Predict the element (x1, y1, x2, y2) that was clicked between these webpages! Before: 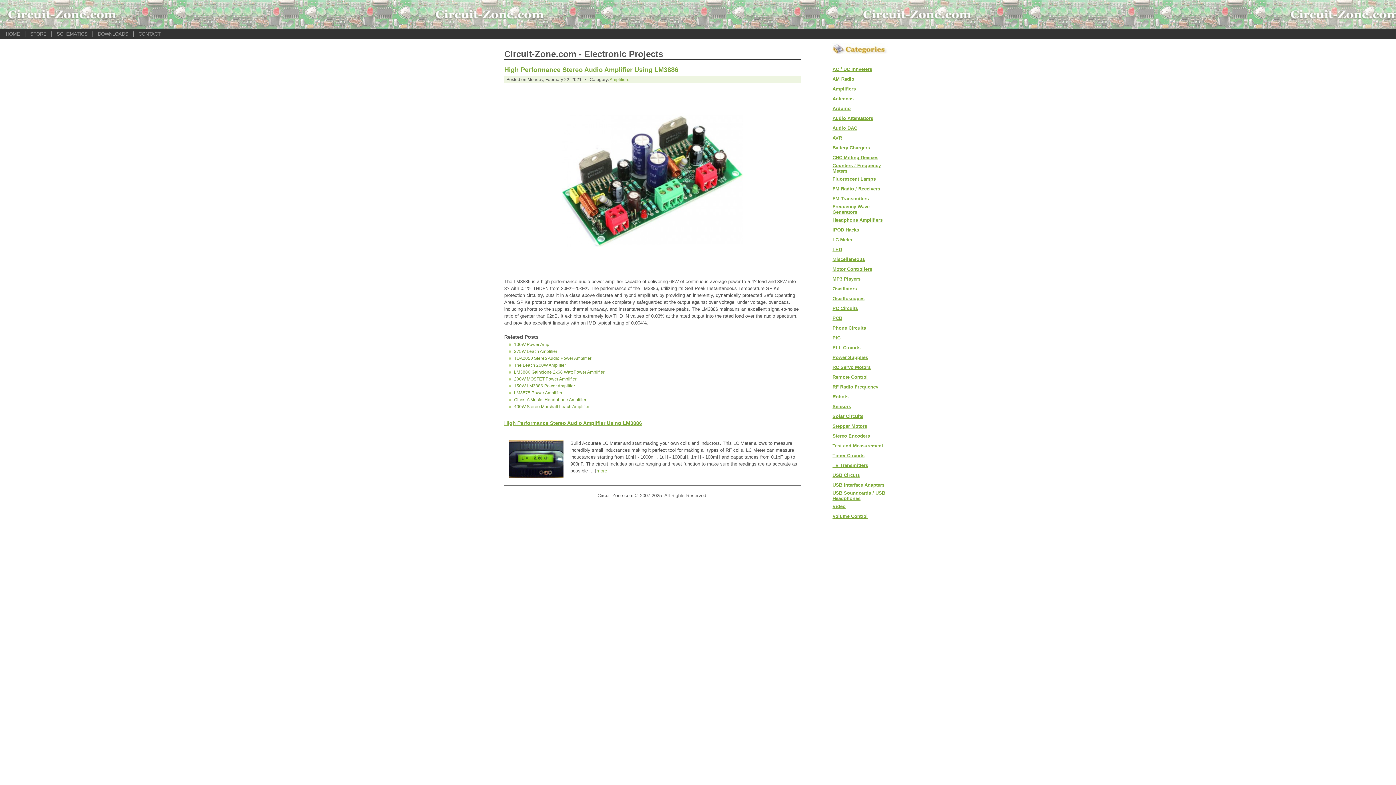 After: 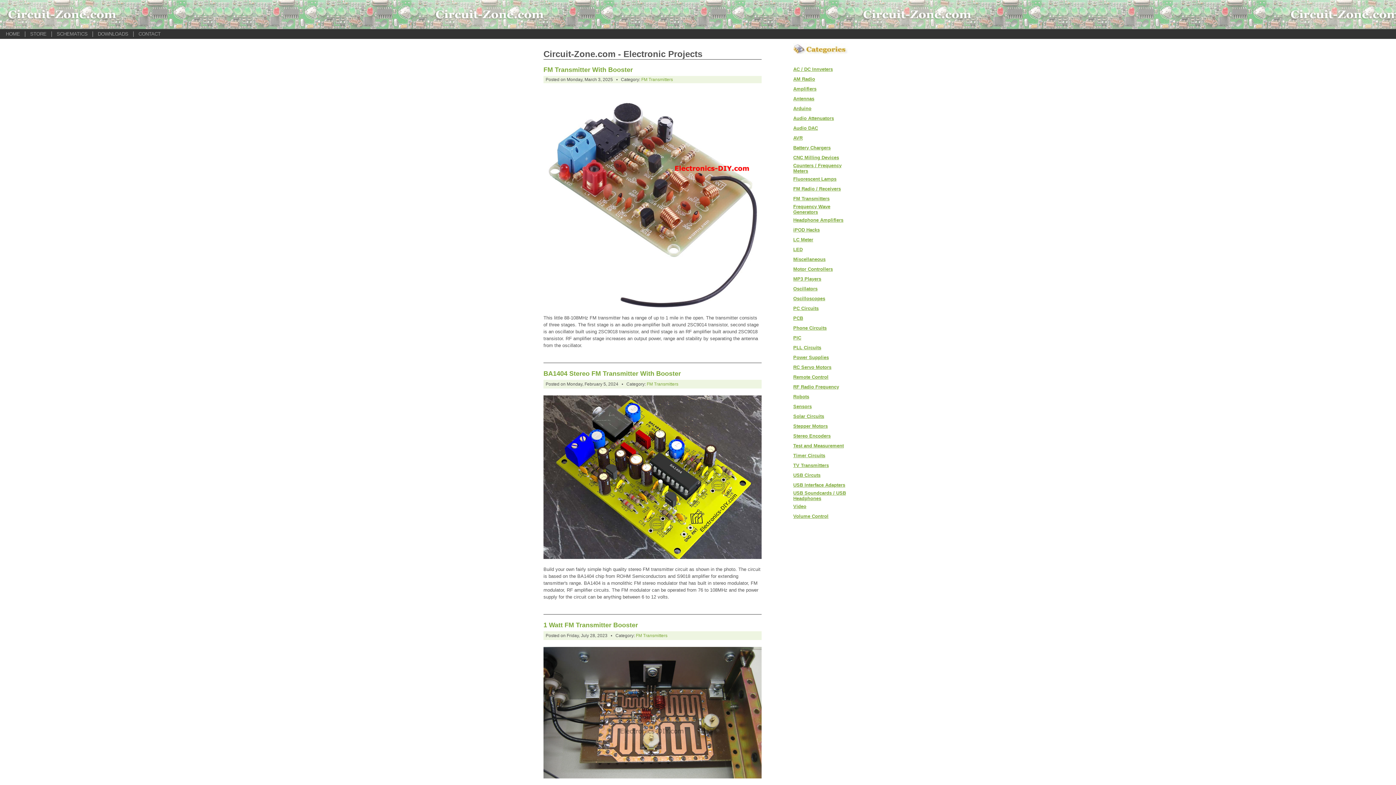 Action: label: FM Transmitters bbox: (832, 196, 869, 201)